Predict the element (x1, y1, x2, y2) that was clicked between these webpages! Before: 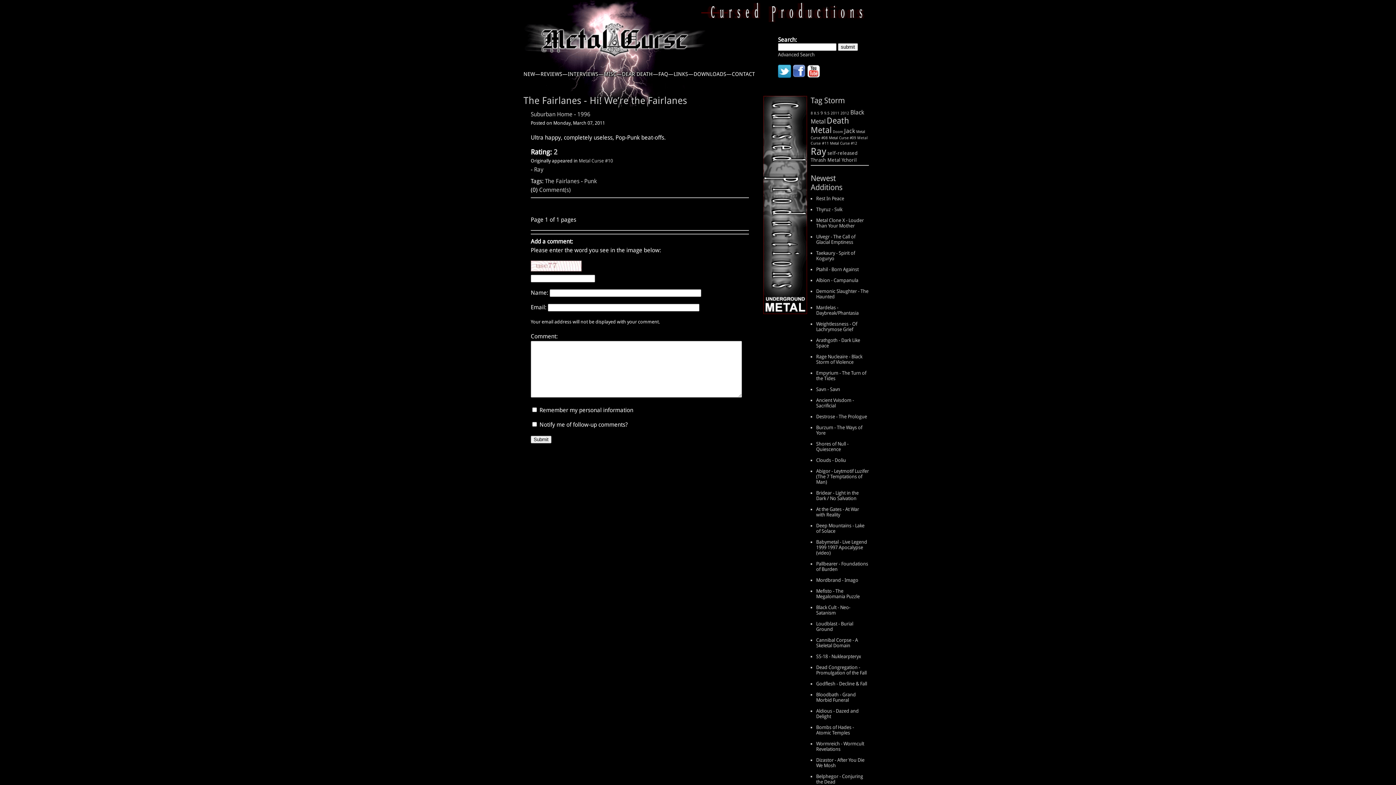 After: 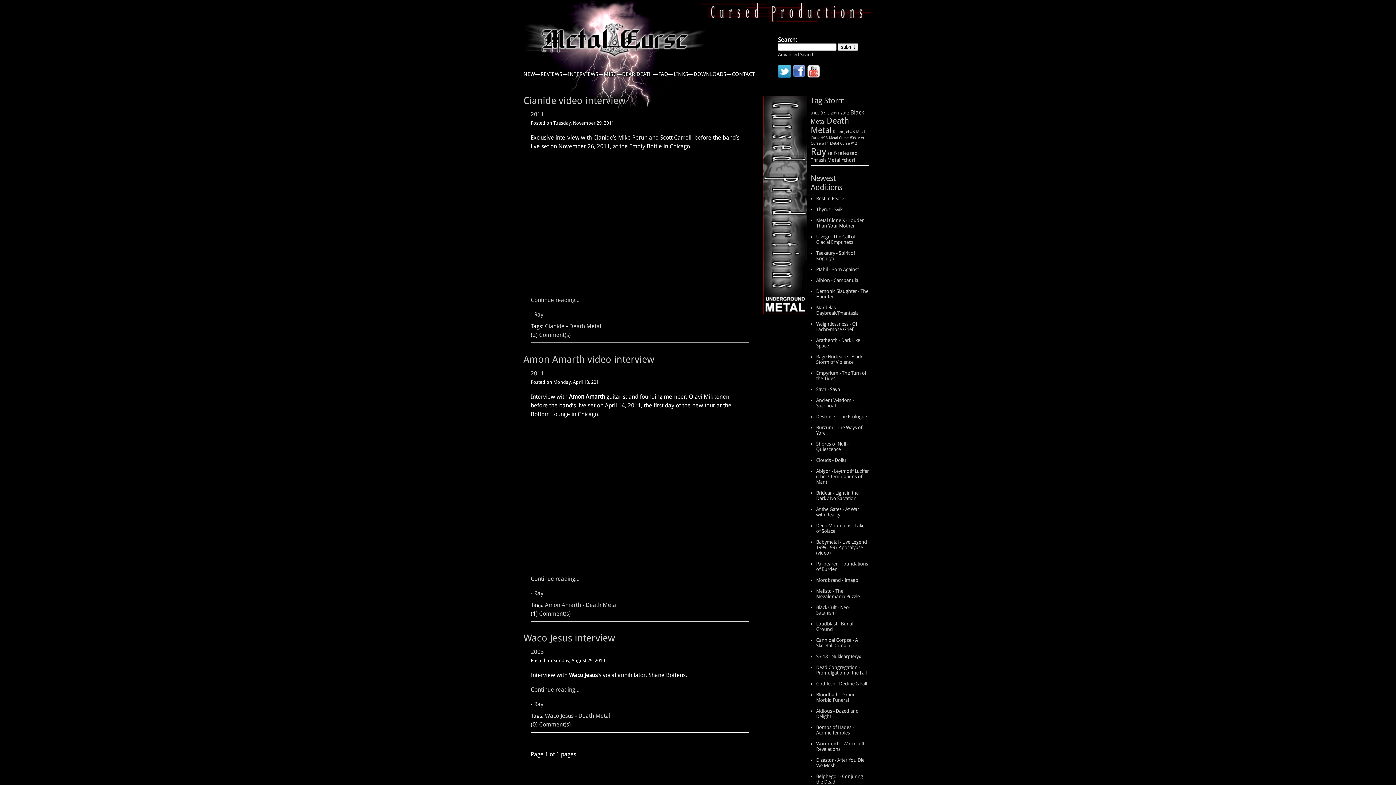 Action: label: INTERVIEWS— bbox: (568, 70, 604, 77)